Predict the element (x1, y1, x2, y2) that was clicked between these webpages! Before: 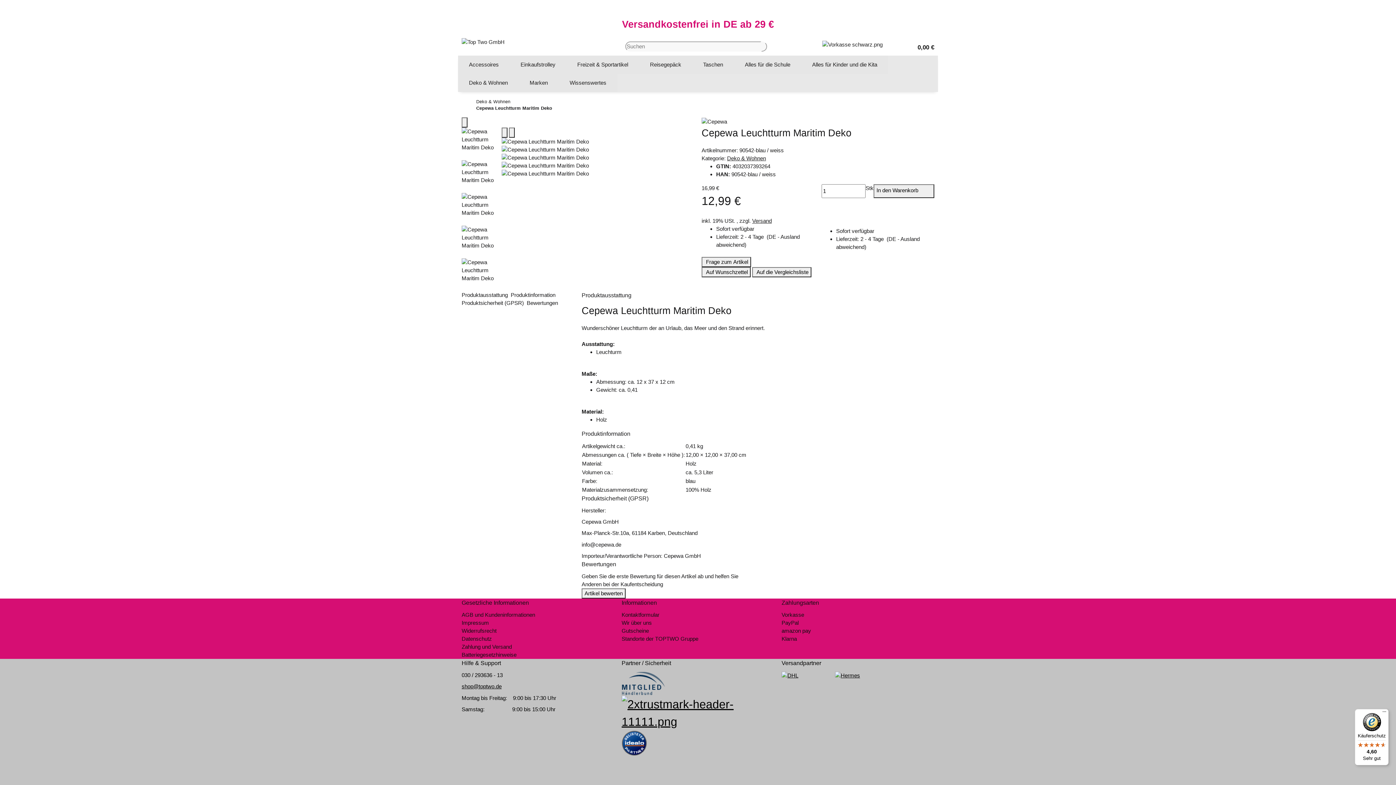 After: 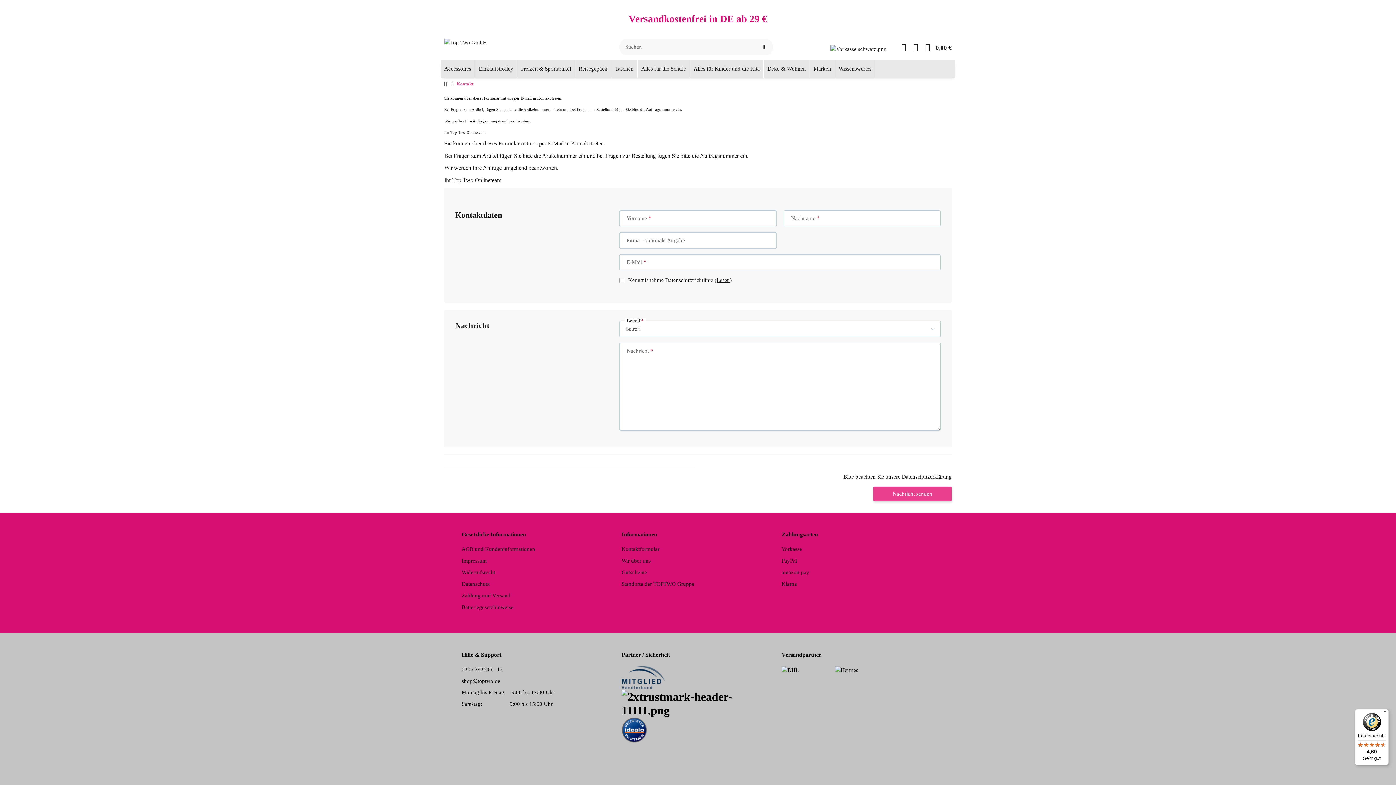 Action: bbox: (461, 683, 501, 689) label: shop@toptwo.de